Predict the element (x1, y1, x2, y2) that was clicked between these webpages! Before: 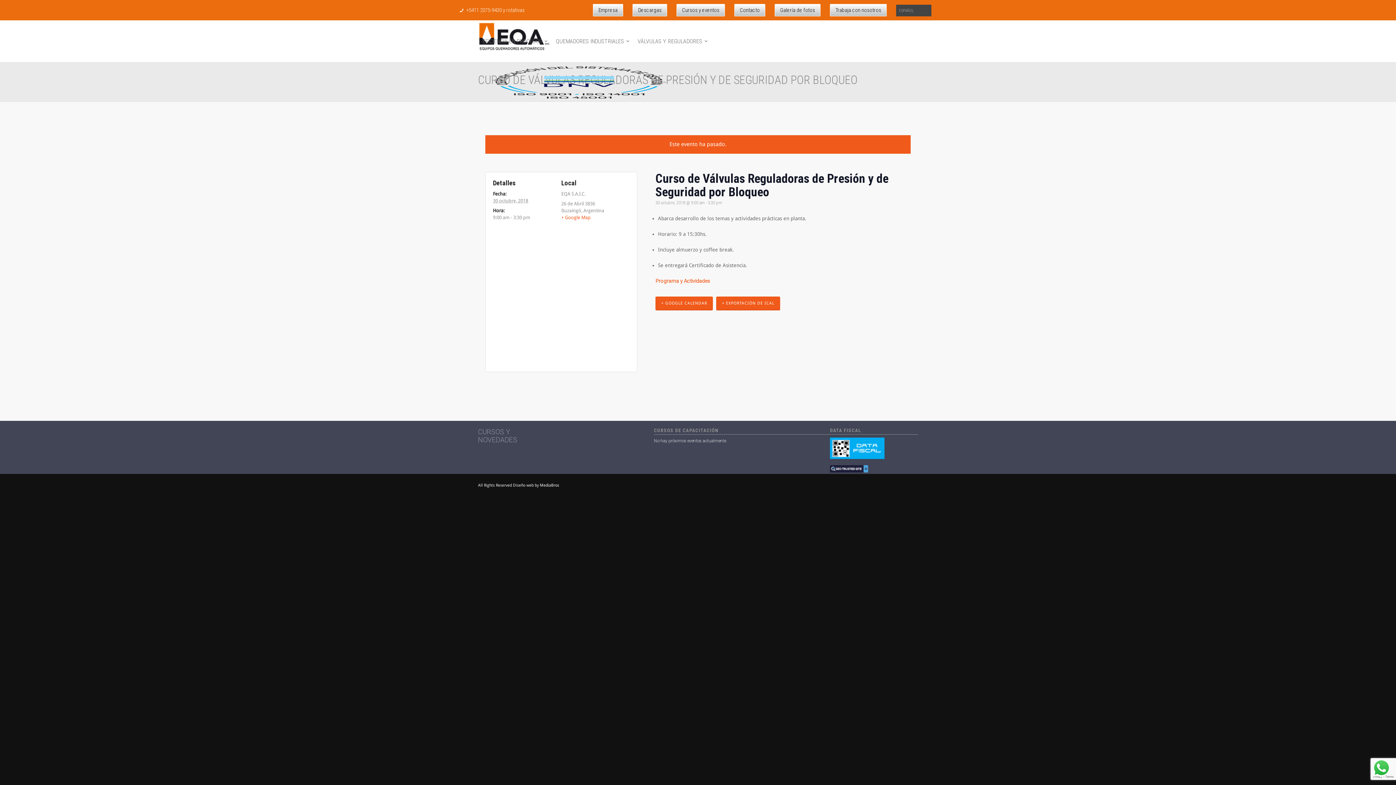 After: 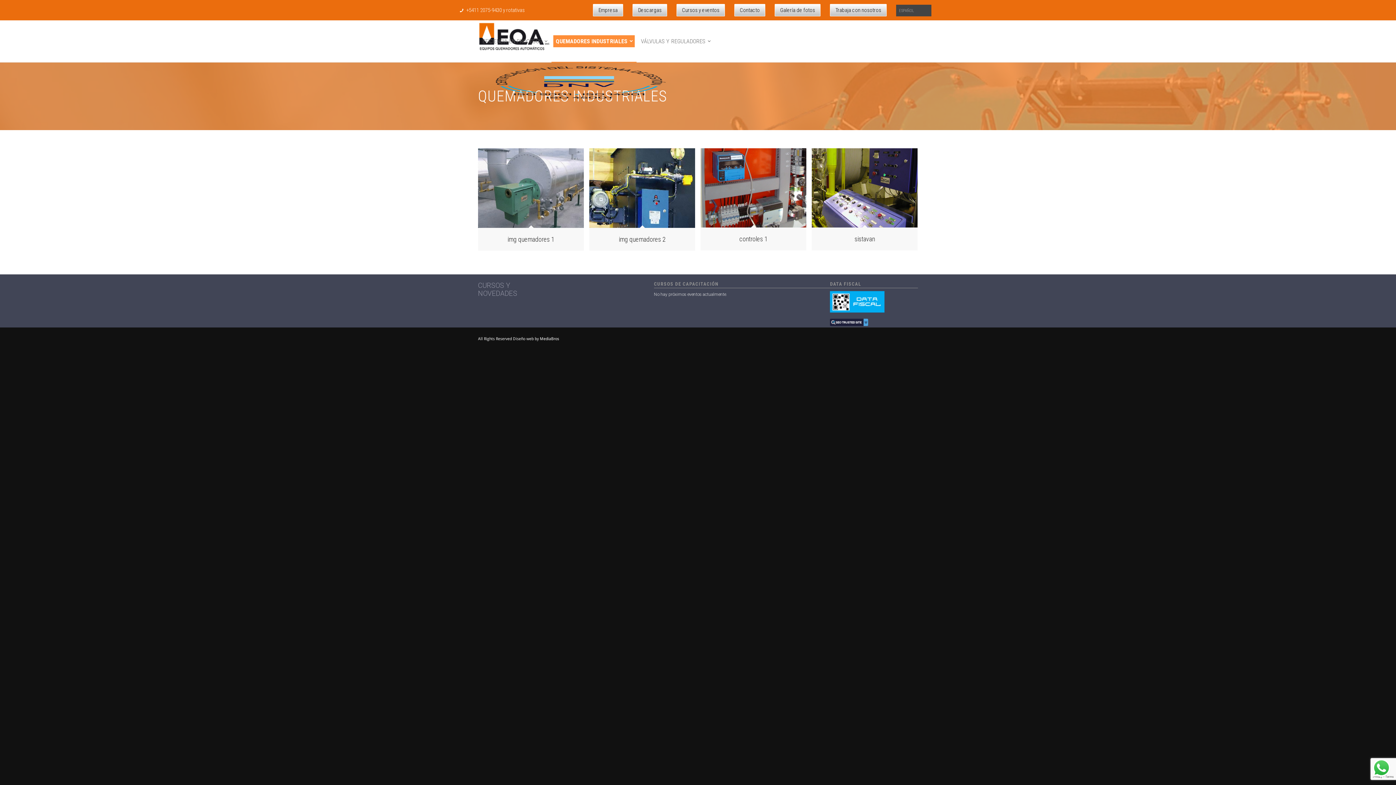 Action: label: QUEMADORES INDUSTRIALES bbox: (551, 20, 633, 62)